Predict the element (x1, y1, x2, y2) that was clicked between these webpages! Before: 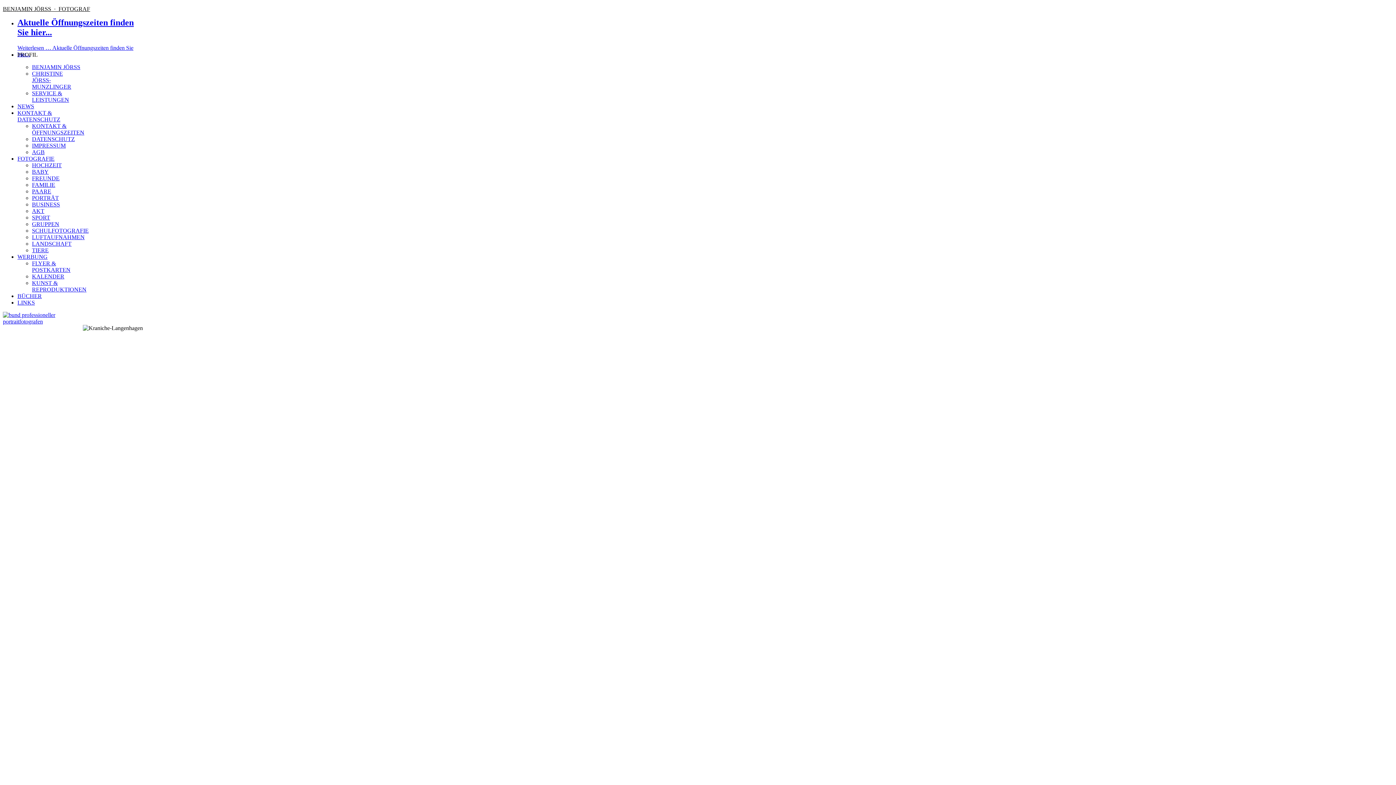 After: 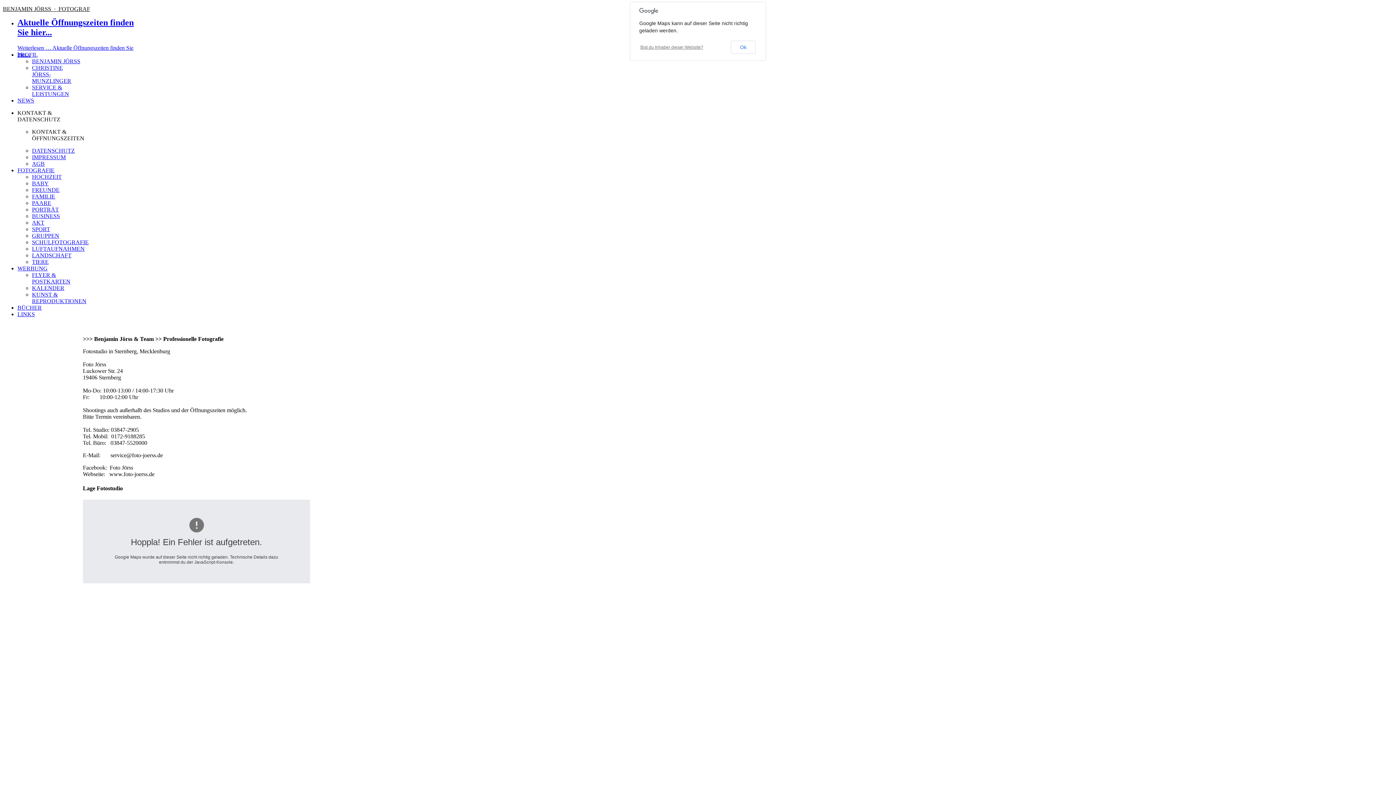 Action: label: KONTAKT & DATENSCHUTZ bbox: (17, 109, 60, 122)